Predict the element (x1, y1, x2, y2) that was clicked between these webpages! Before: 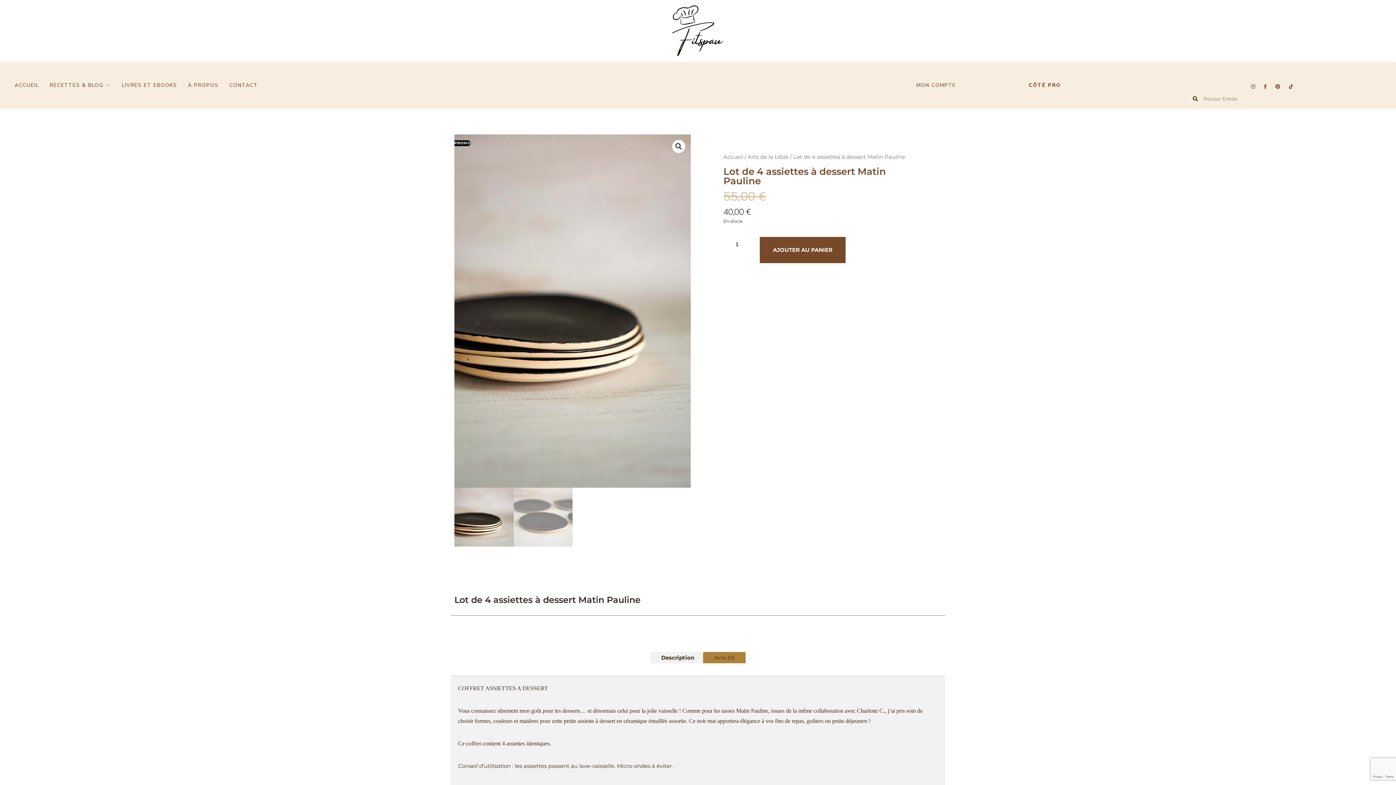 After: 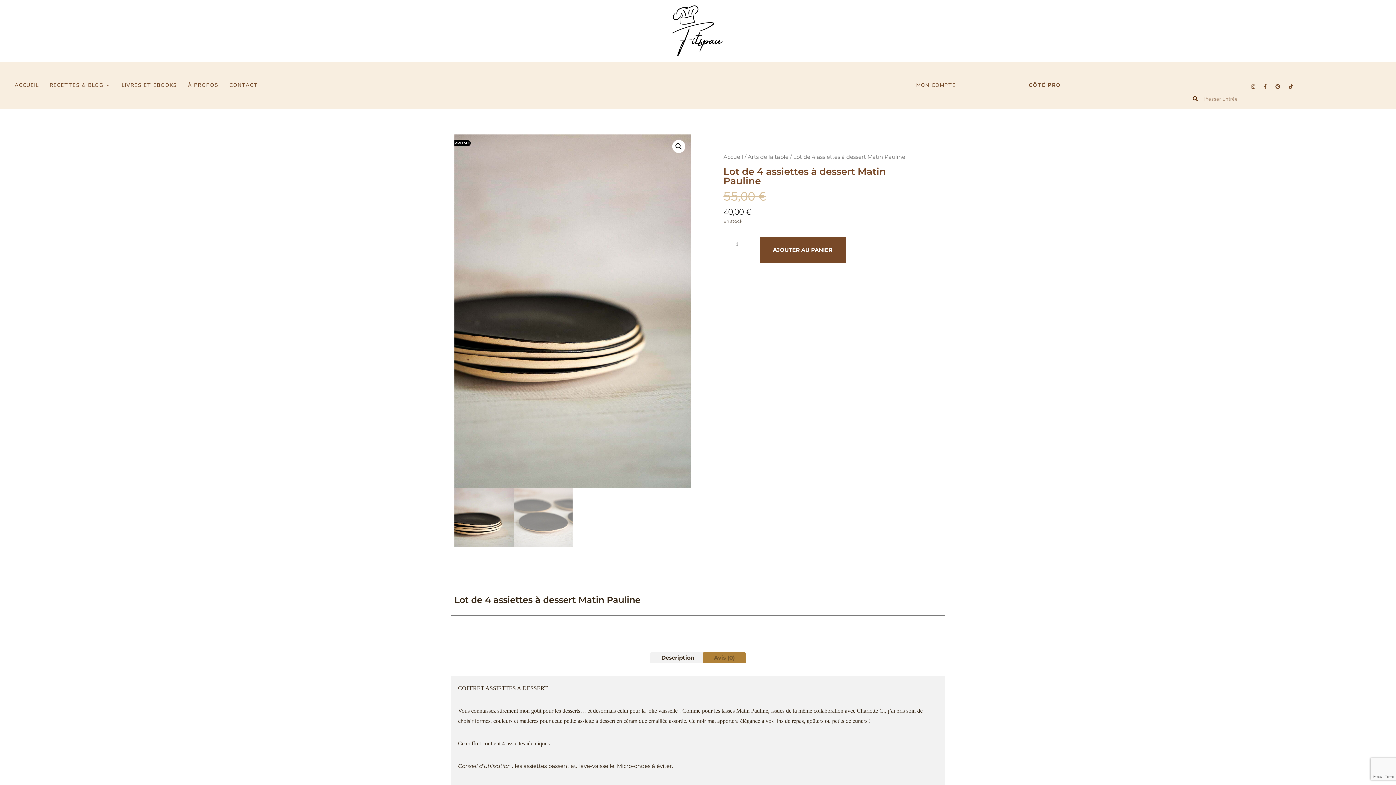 Action: label: Description bbox: (650, 652, 705, 663)